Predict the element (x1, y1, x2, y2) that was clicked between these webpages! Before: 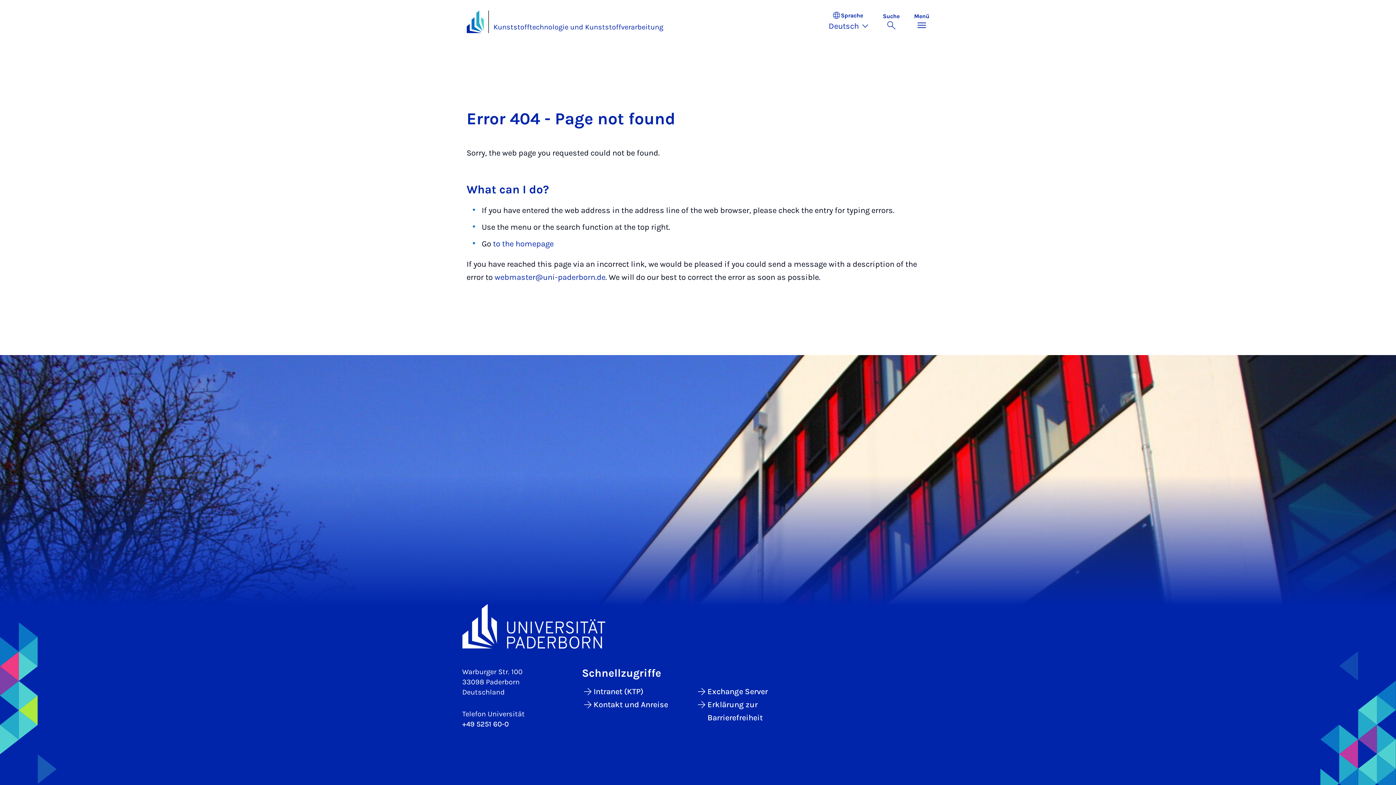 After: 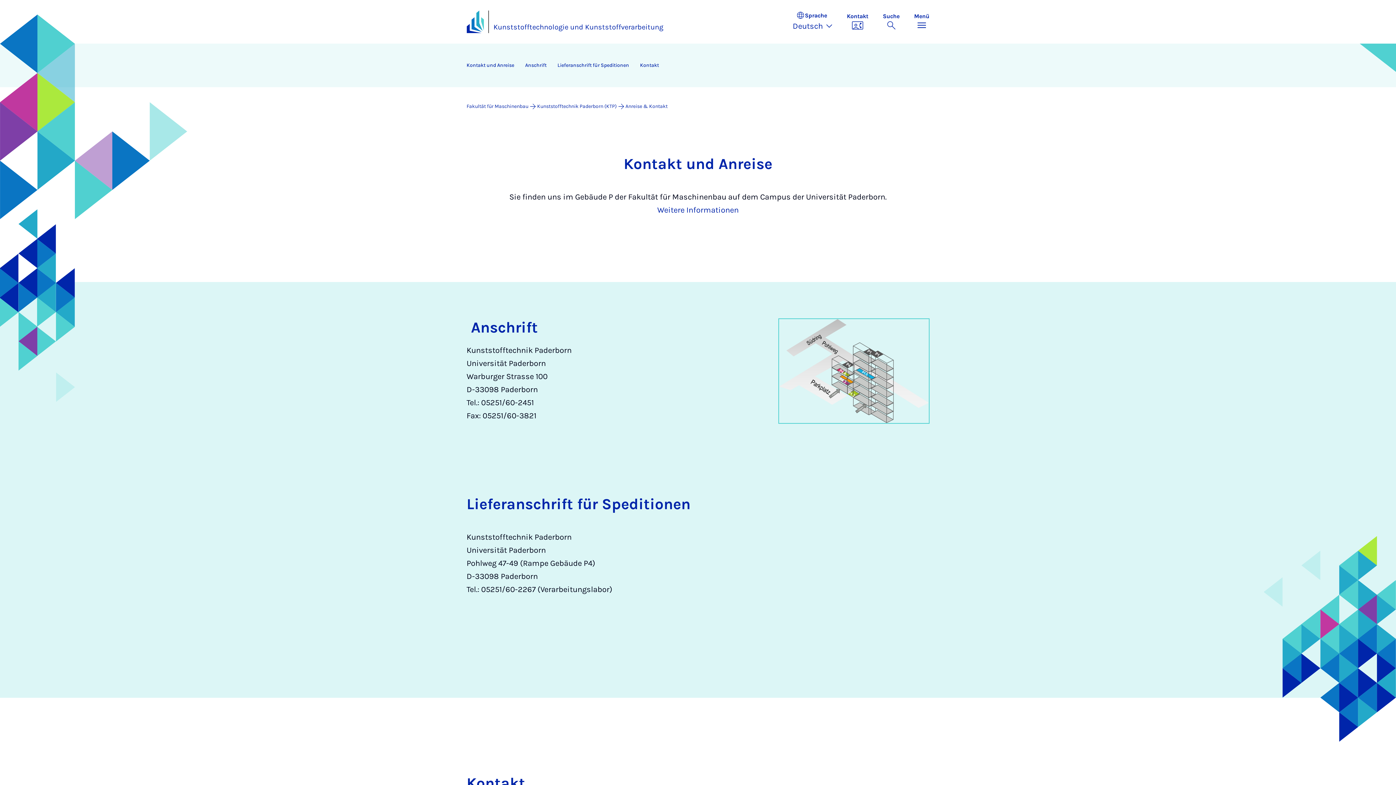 Action: label: Kontakt und Anreise bbox: (582, 698, 696, 711)